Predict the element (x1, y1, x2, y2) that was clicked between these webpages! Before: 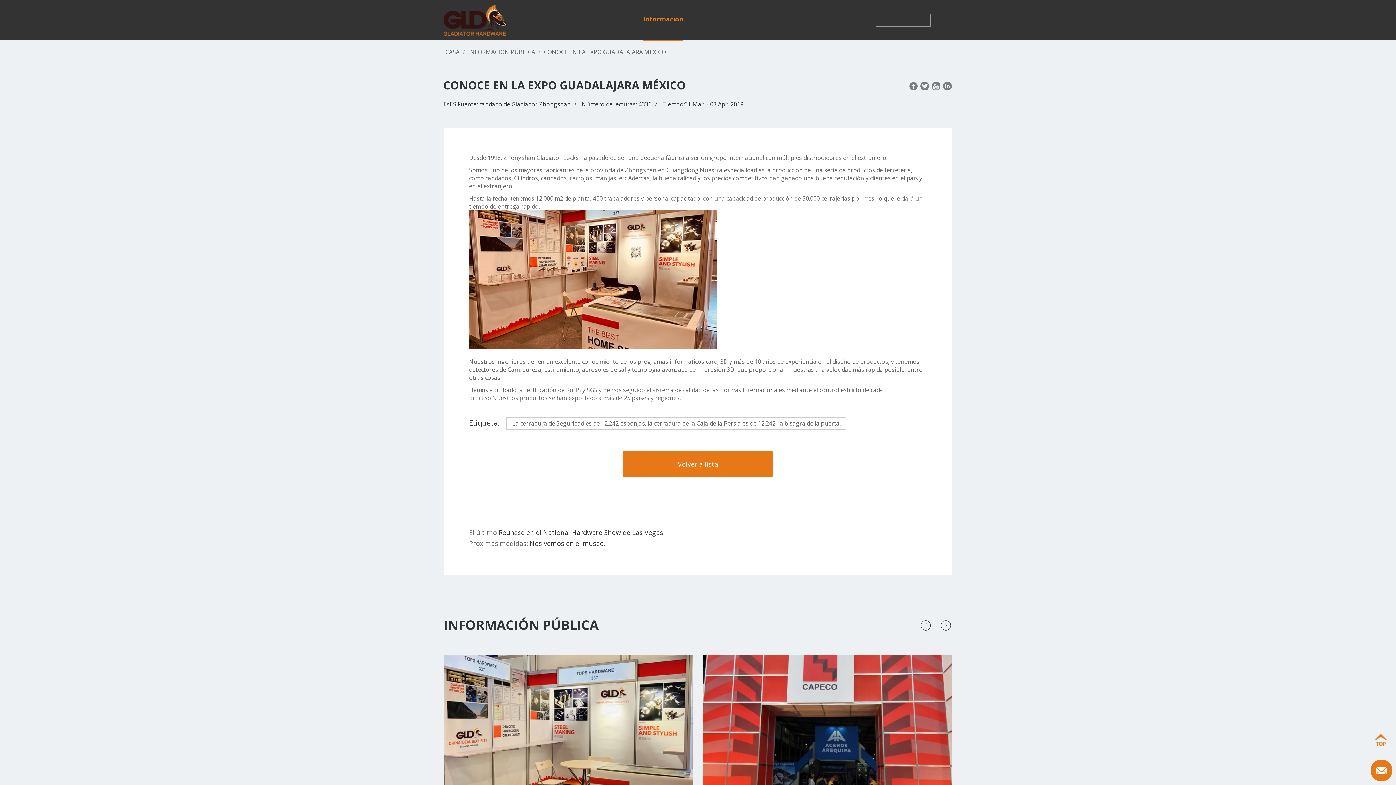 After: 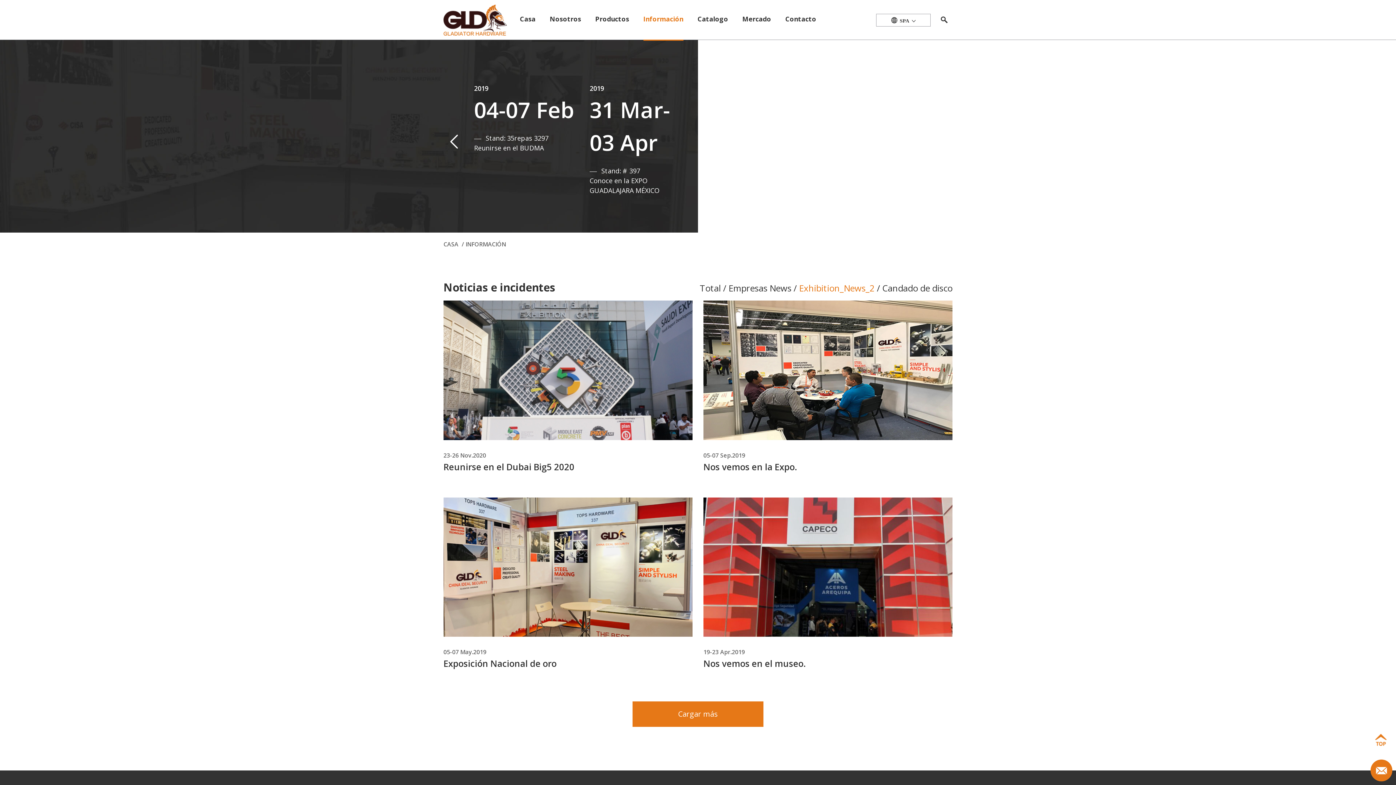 Action: bbox: (468, 48, 535, 56) label: INFORMACIÓN PÚBLICA